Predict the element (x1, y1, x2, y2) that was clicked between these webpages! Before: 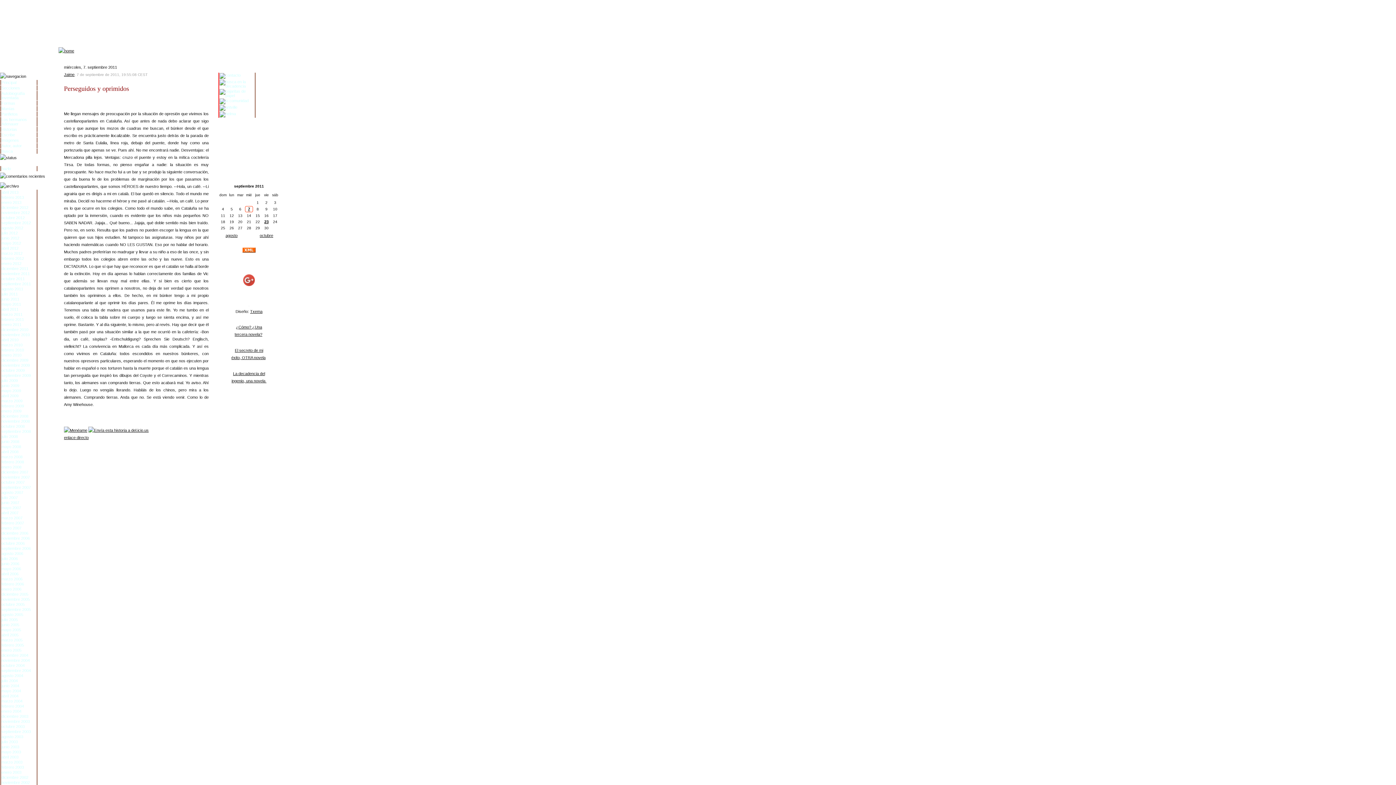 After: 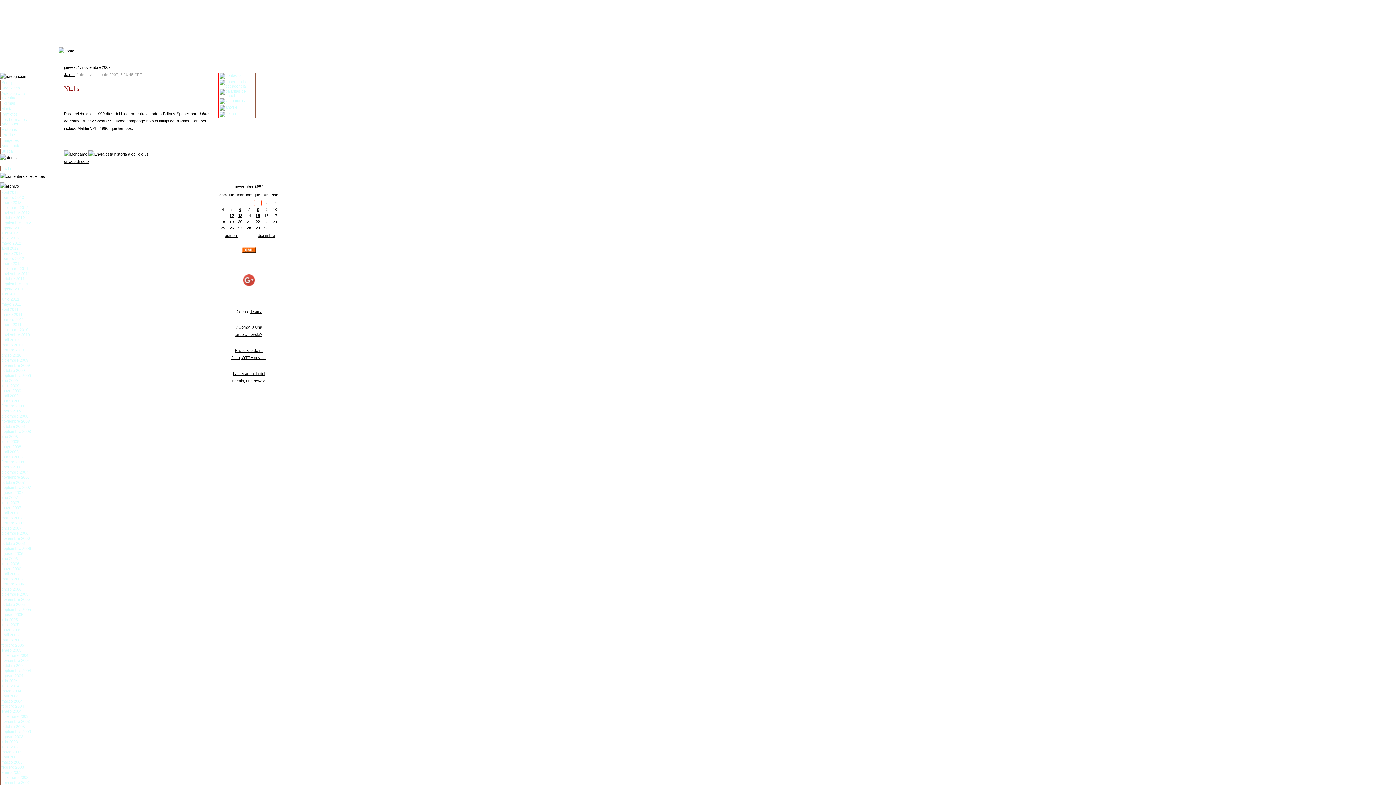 Action: bbox: (0, 474, 37, 480) label: noviembre 2007